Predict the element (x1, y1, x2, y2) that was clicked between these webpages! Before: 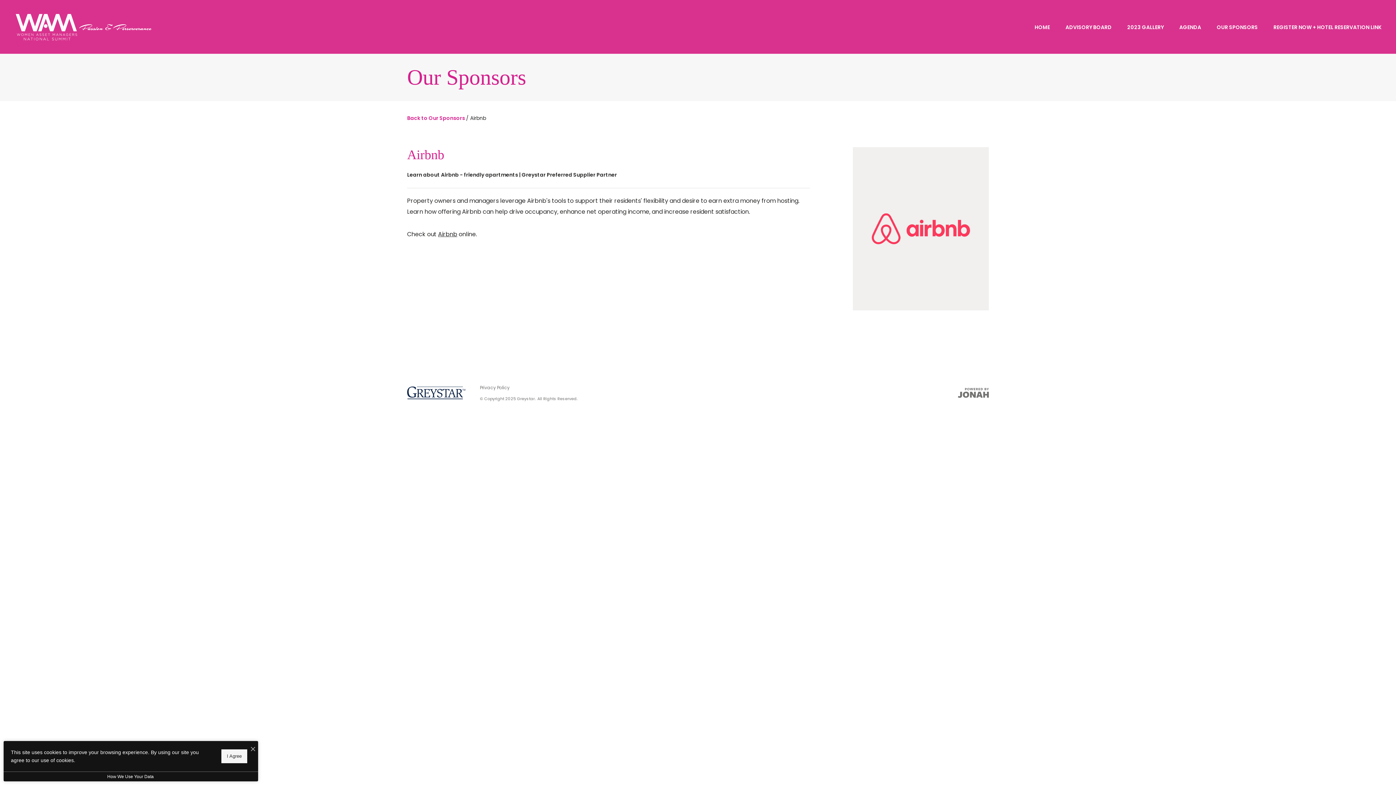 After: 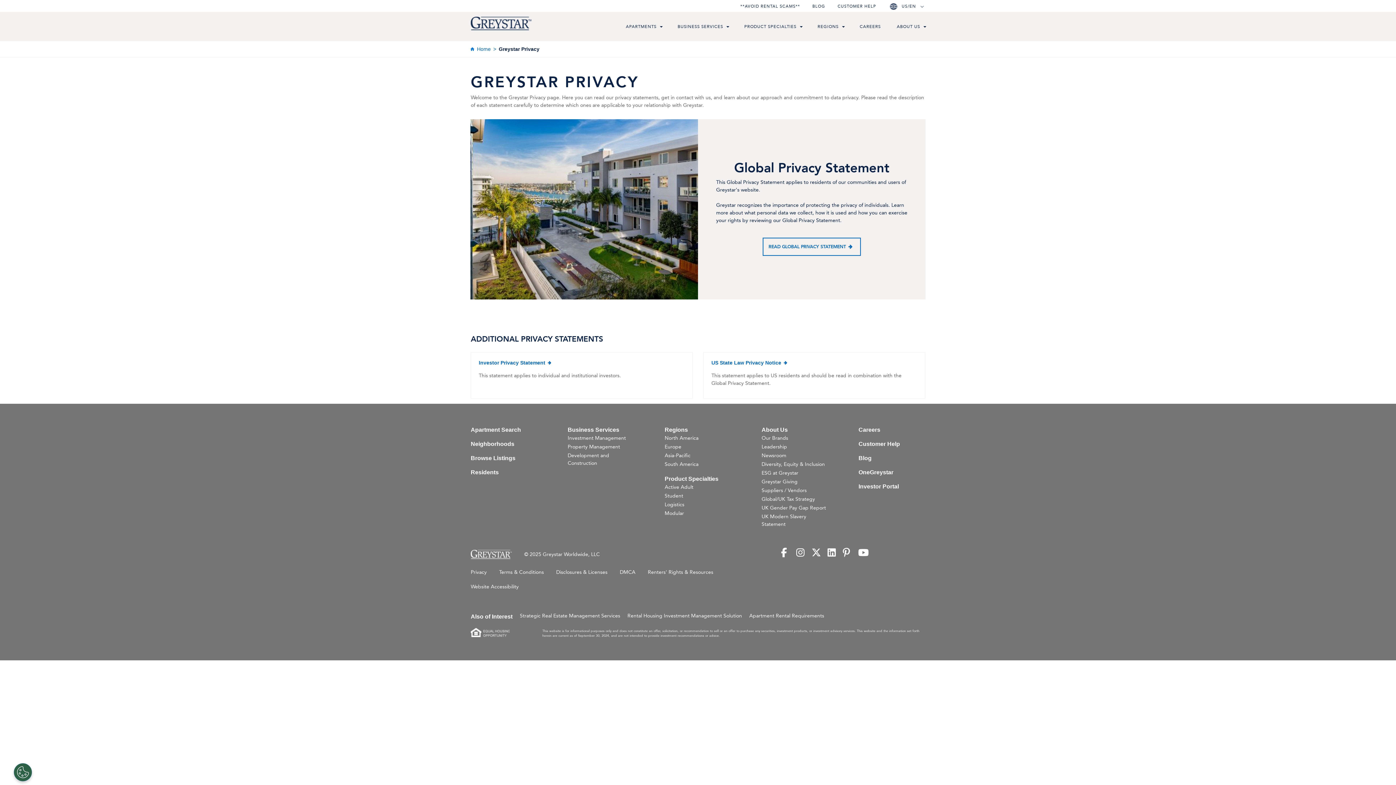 Action: bbox: (3, 772, 258, 781) label: How We Use Your Data